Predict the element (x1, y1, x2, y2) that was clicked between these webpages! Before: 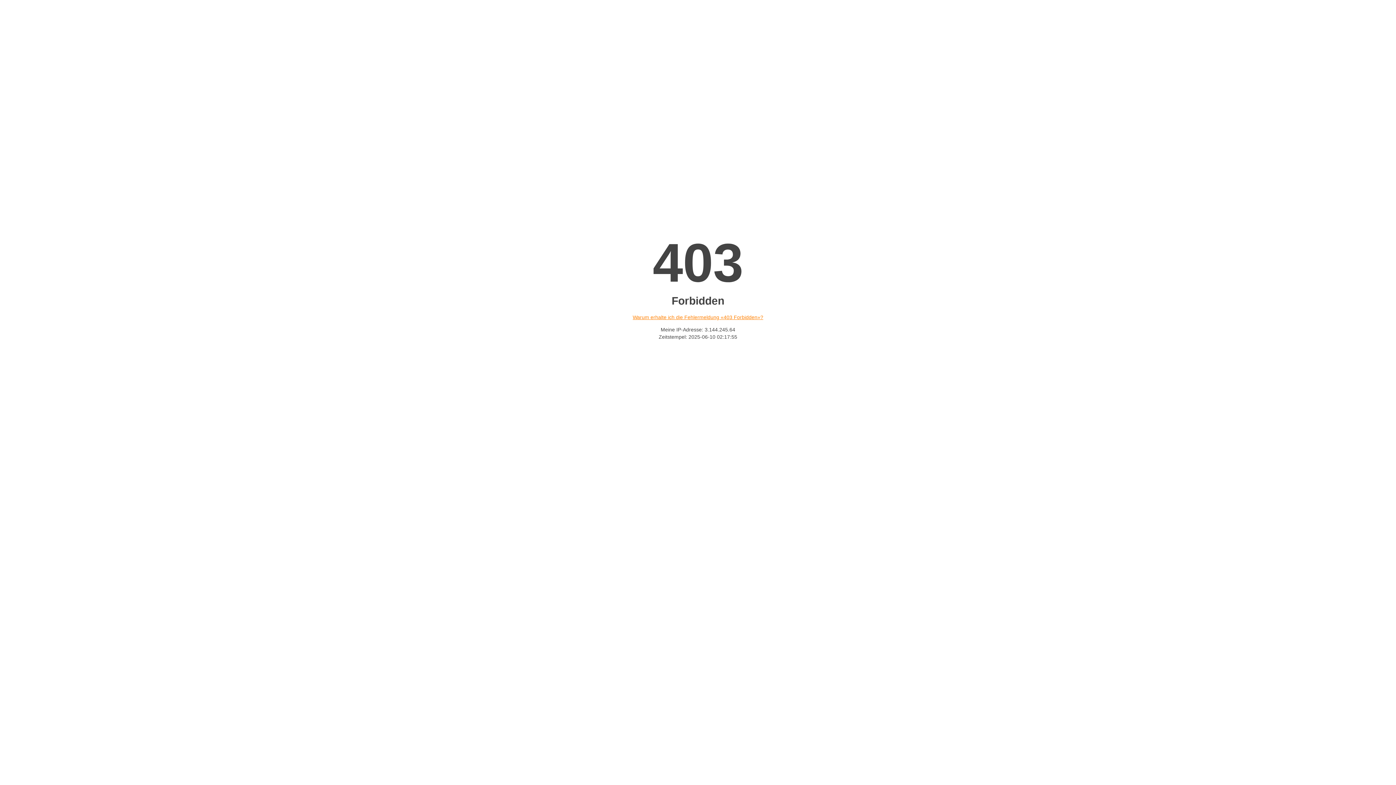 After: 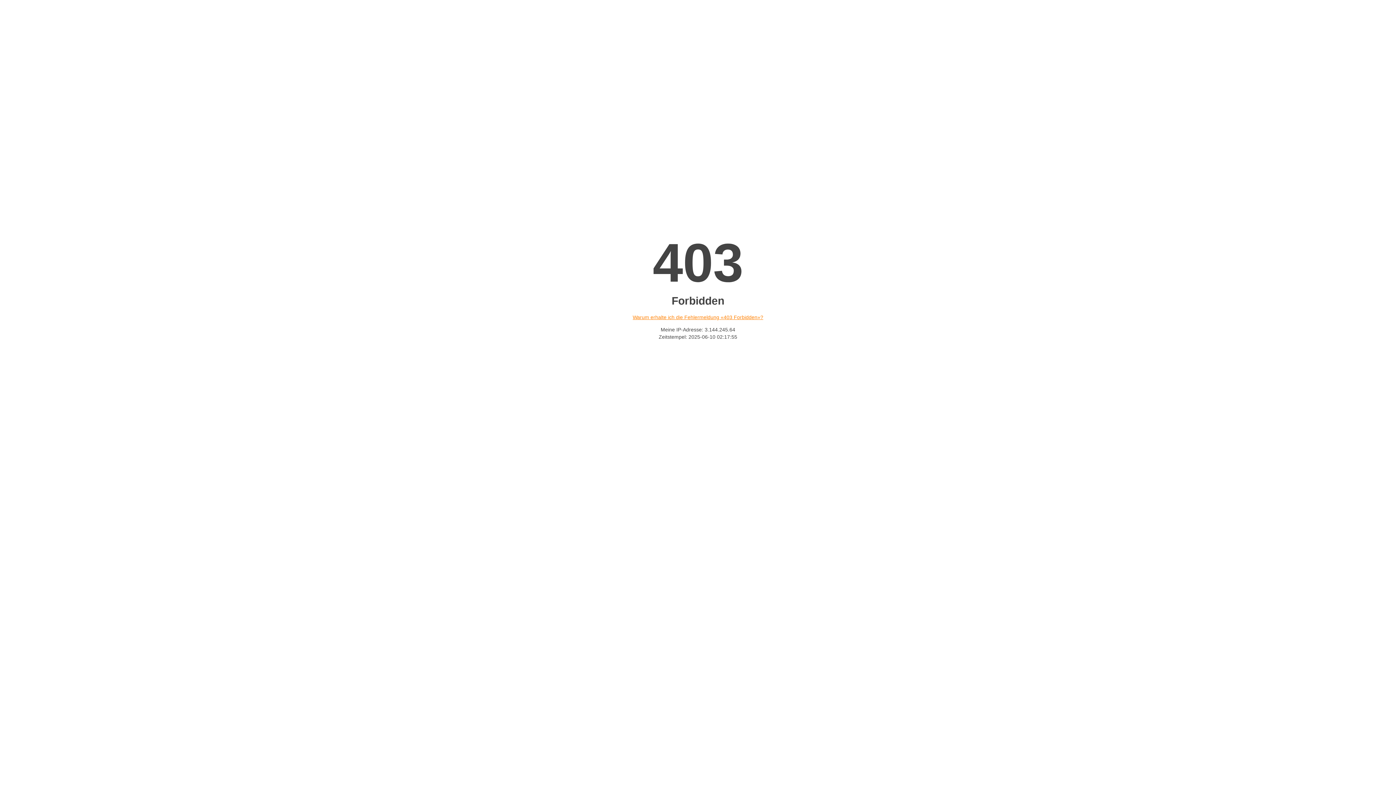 Action: label: Warum erhalte ich die Fehlermeldung «403 Forbidden»? bbox: (632, 314, 763, 320)